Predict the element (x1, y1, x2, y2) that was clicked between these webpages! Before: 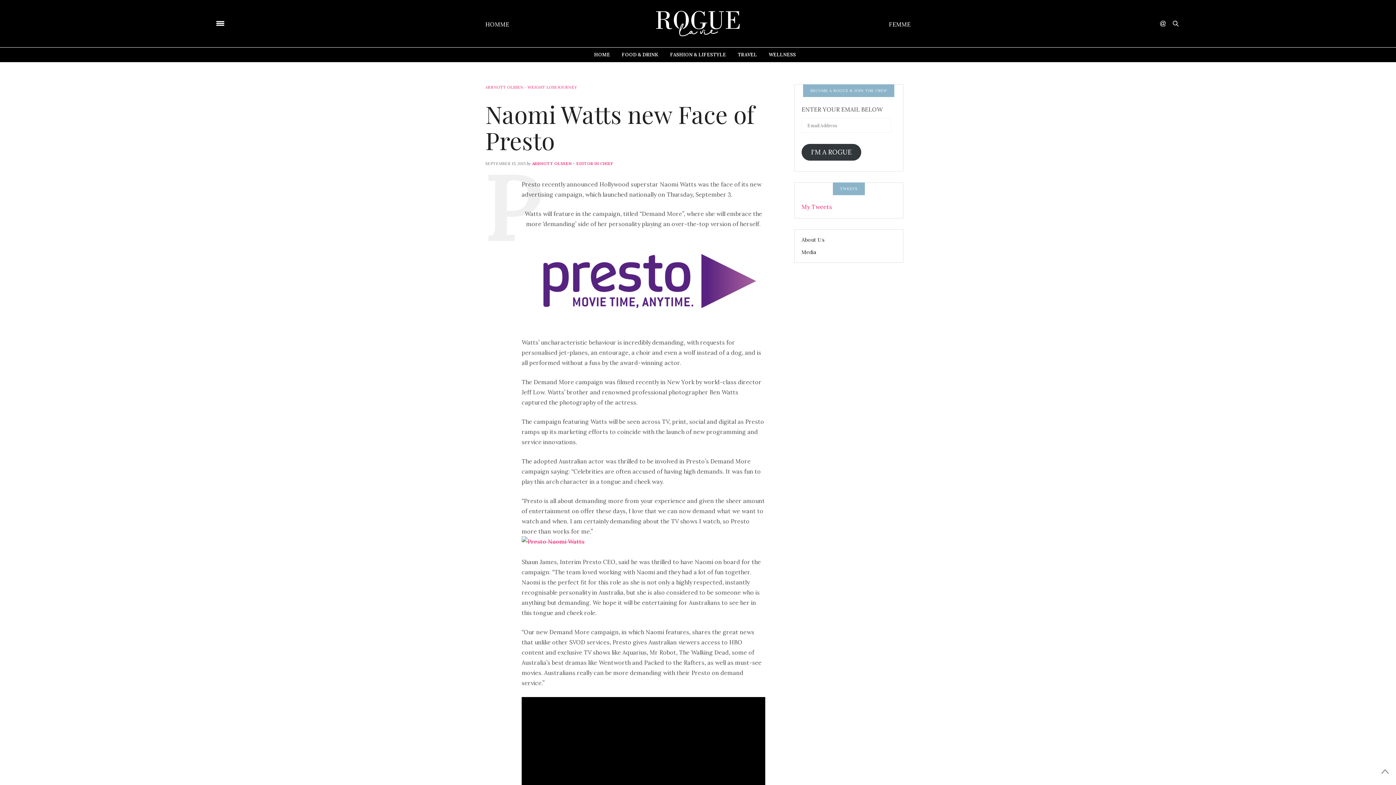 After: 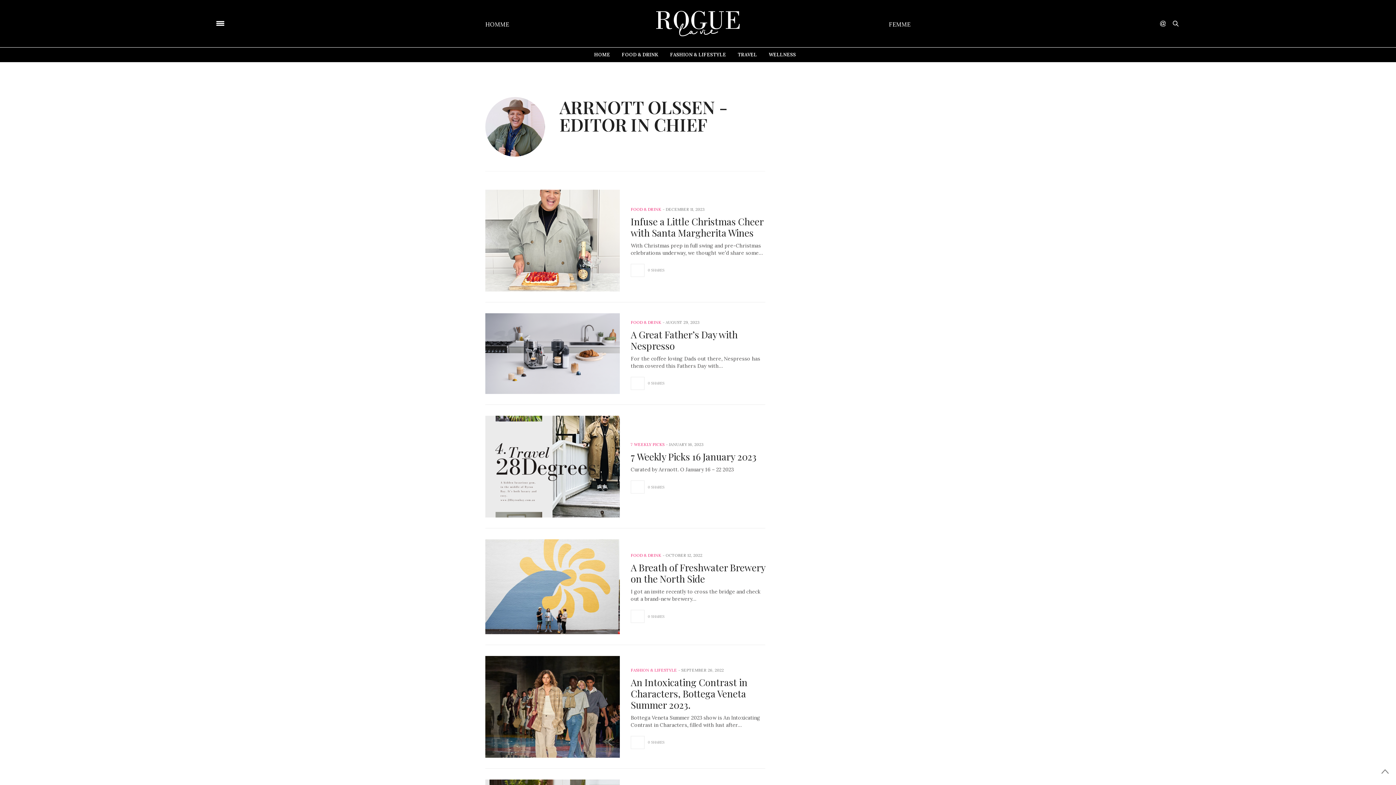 Action: bbox: (532, 161, 613, 166) label: ARRNOTT OLSSEN - EDITOR IN CHIEF